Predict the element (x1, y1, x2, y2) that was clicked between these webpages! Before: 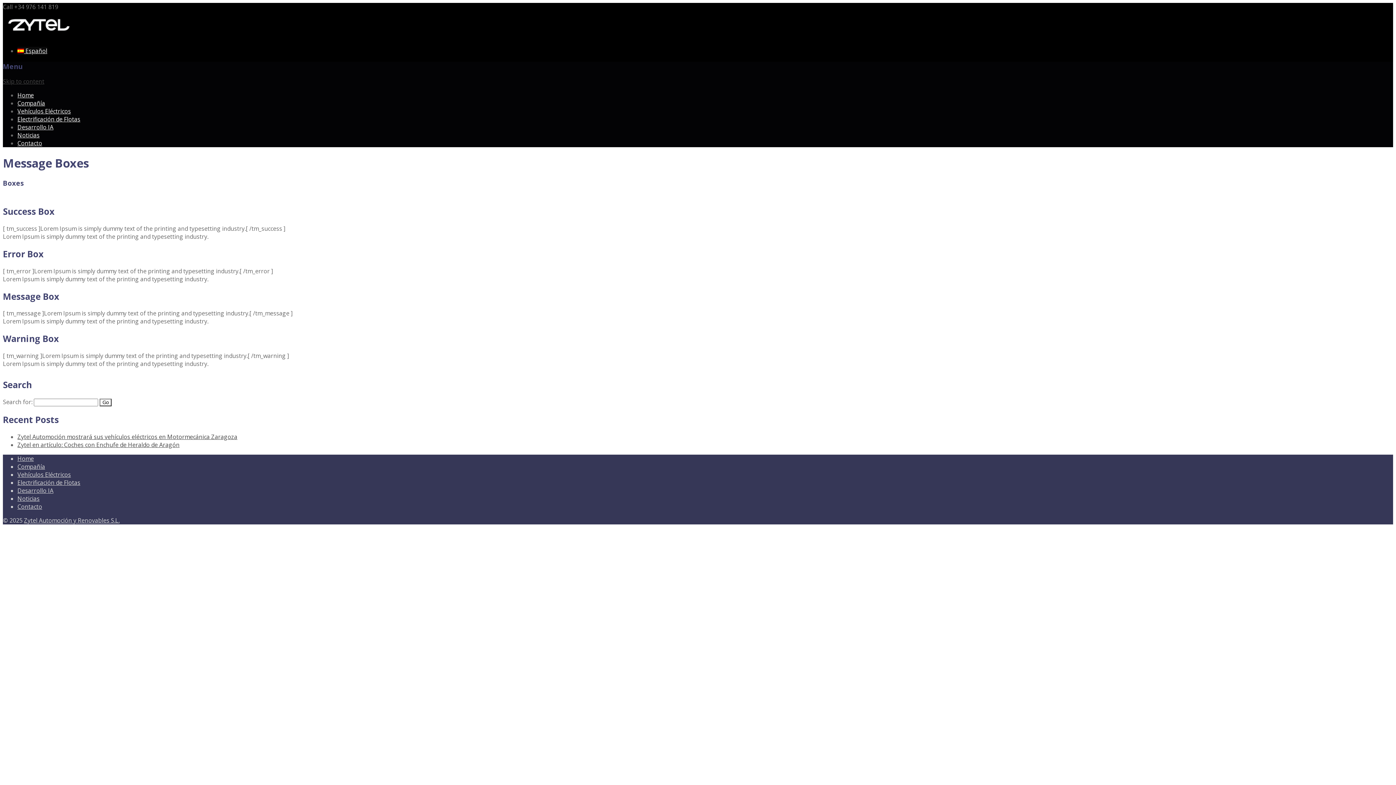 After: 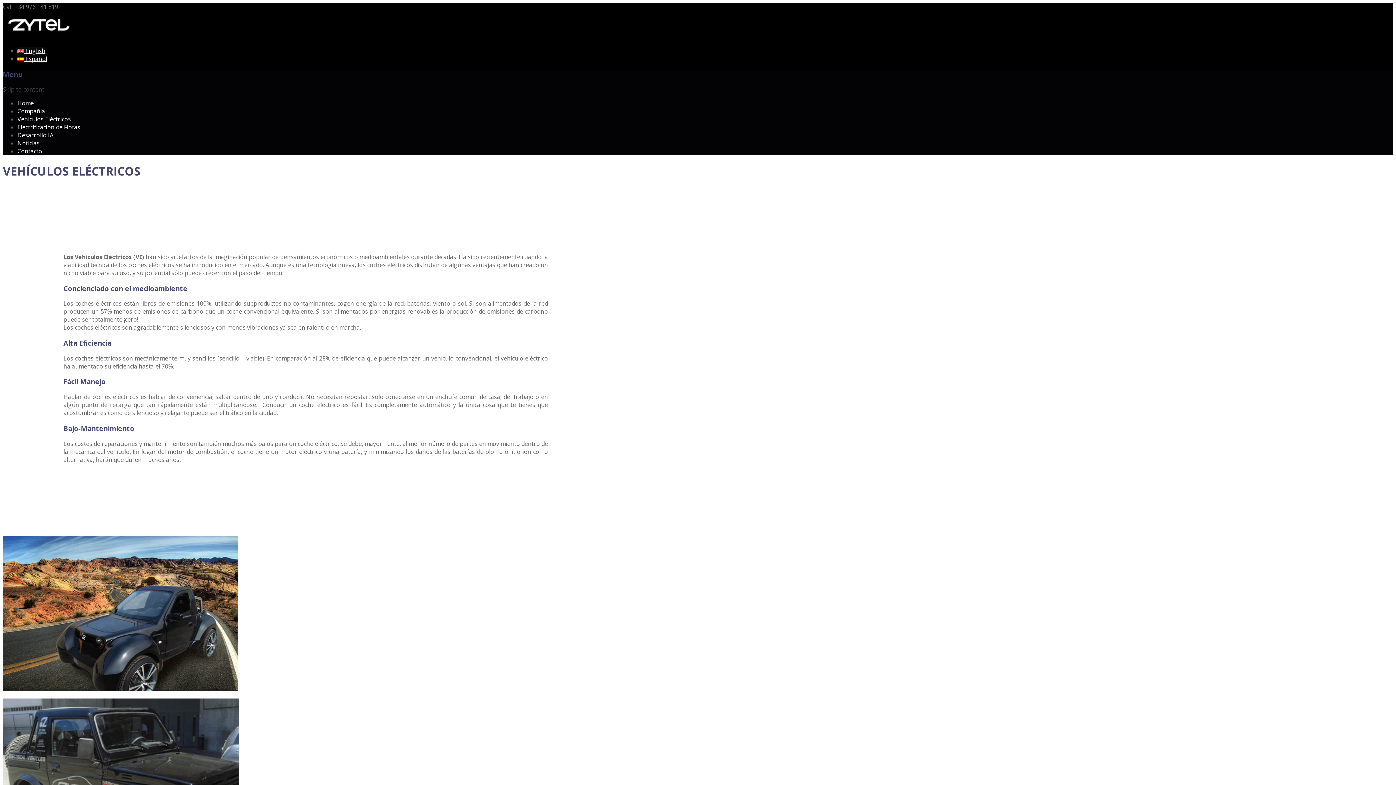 Action: label: Vehículos Eléctricos bbox: (17, 470, 70, 478)